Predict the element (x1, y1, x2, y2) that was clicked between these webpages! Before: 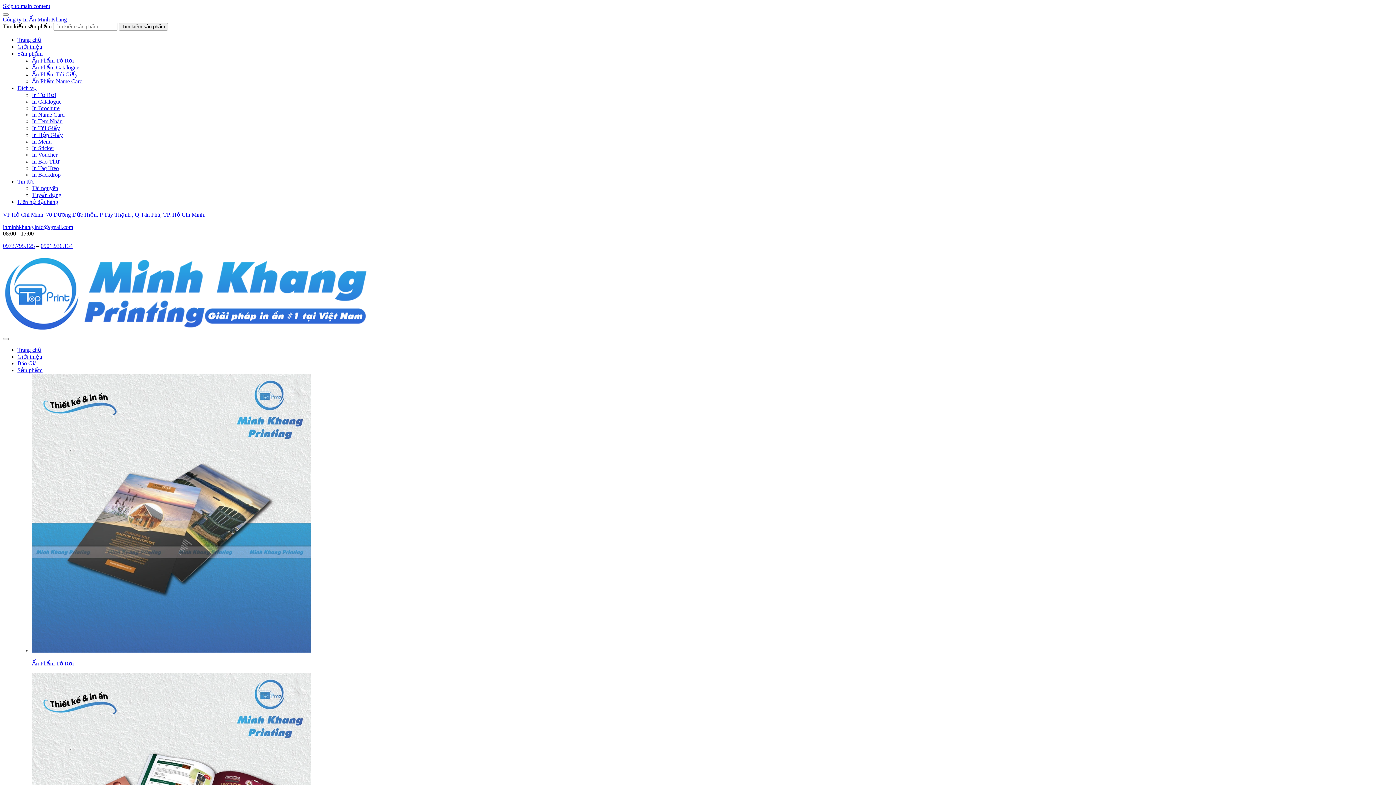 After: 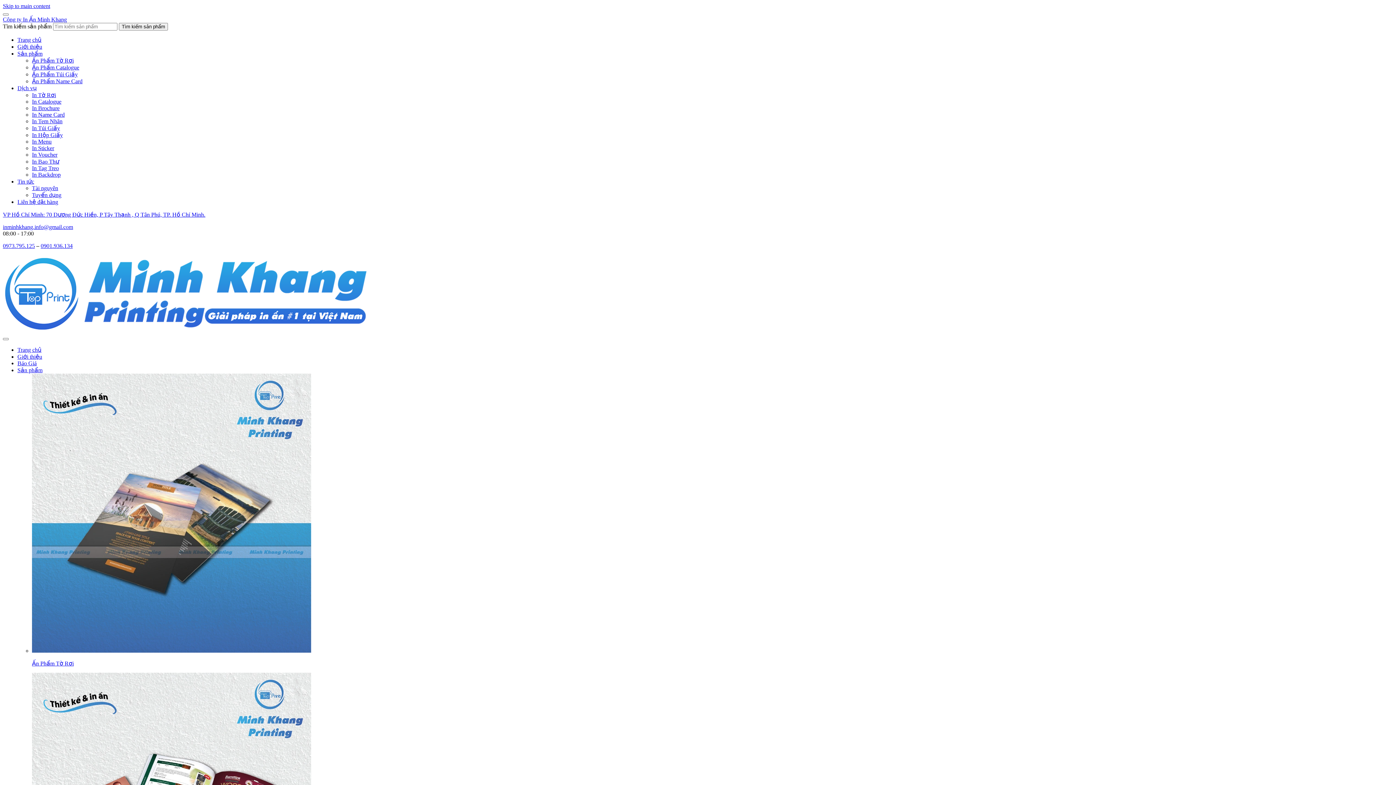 Action: label: 0901.936.134 bbox: (40, 242, 72, 249)